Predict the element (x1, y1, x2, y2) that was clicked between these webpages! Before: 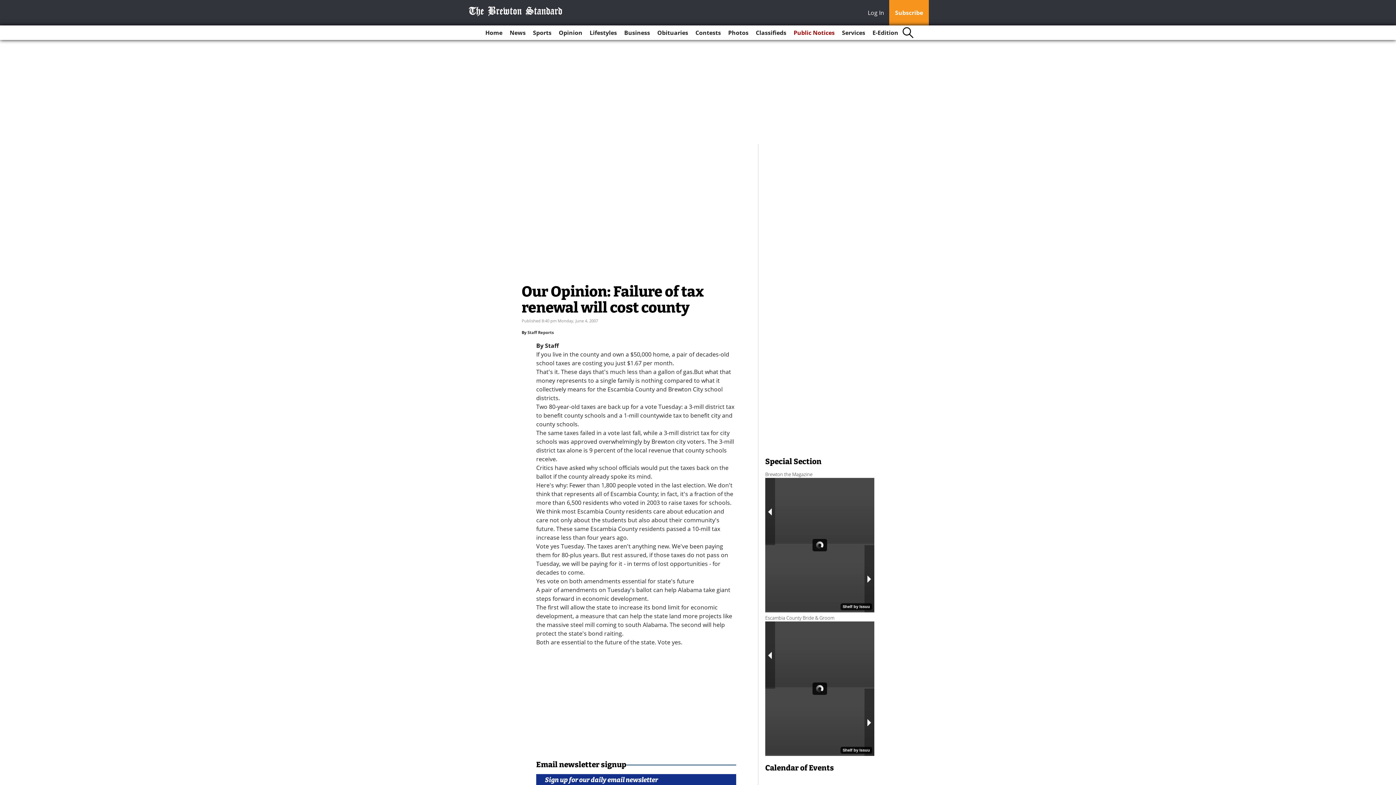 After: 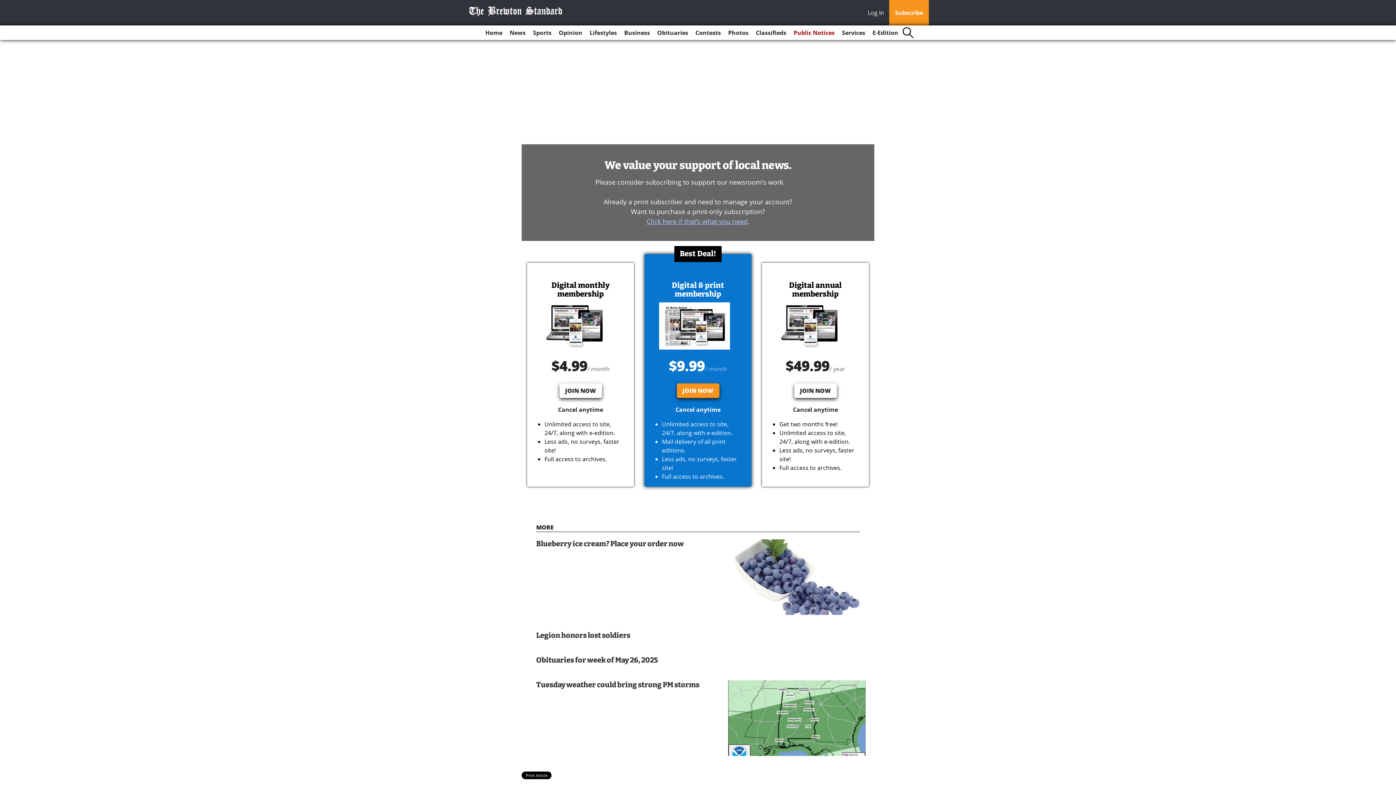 Action: bbox: (889, 0, 929, 25) label: Subscribe